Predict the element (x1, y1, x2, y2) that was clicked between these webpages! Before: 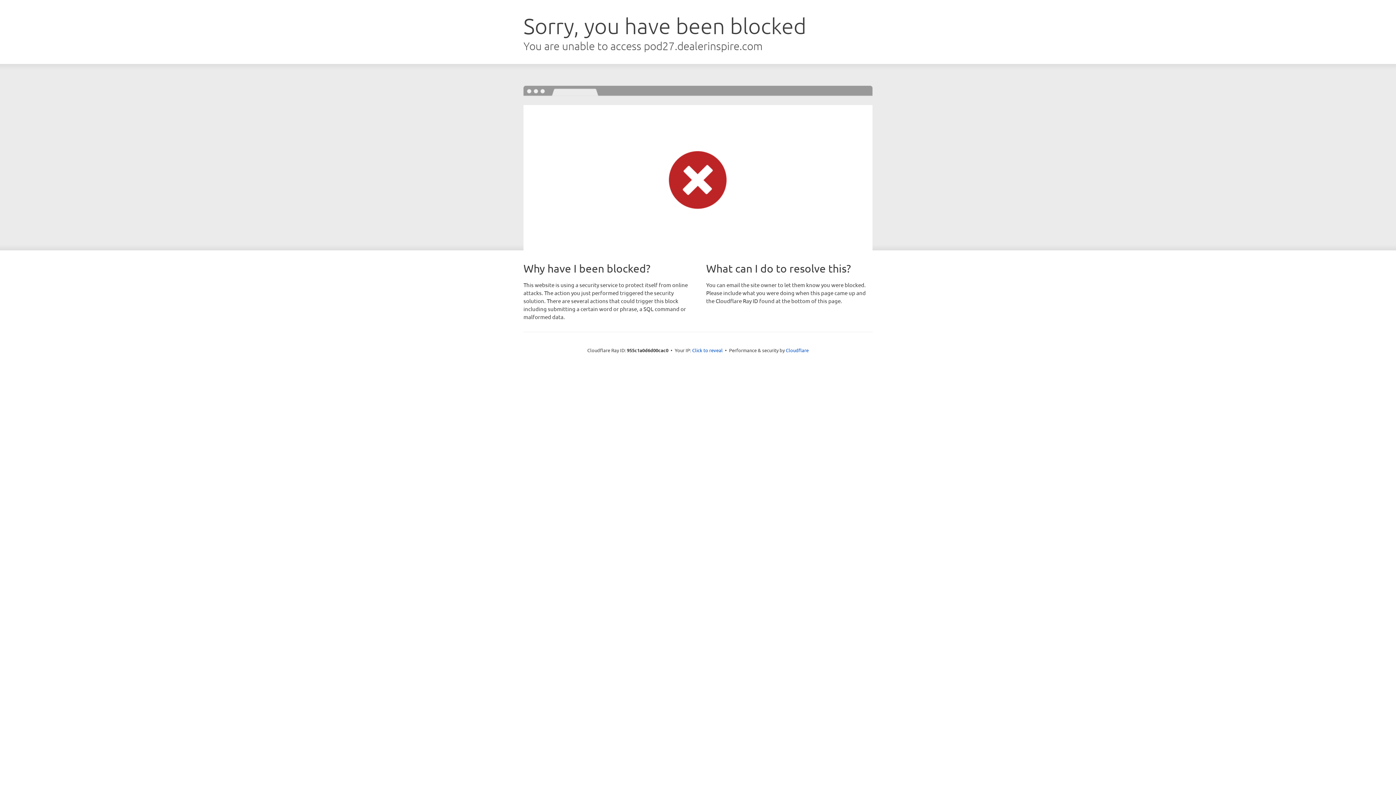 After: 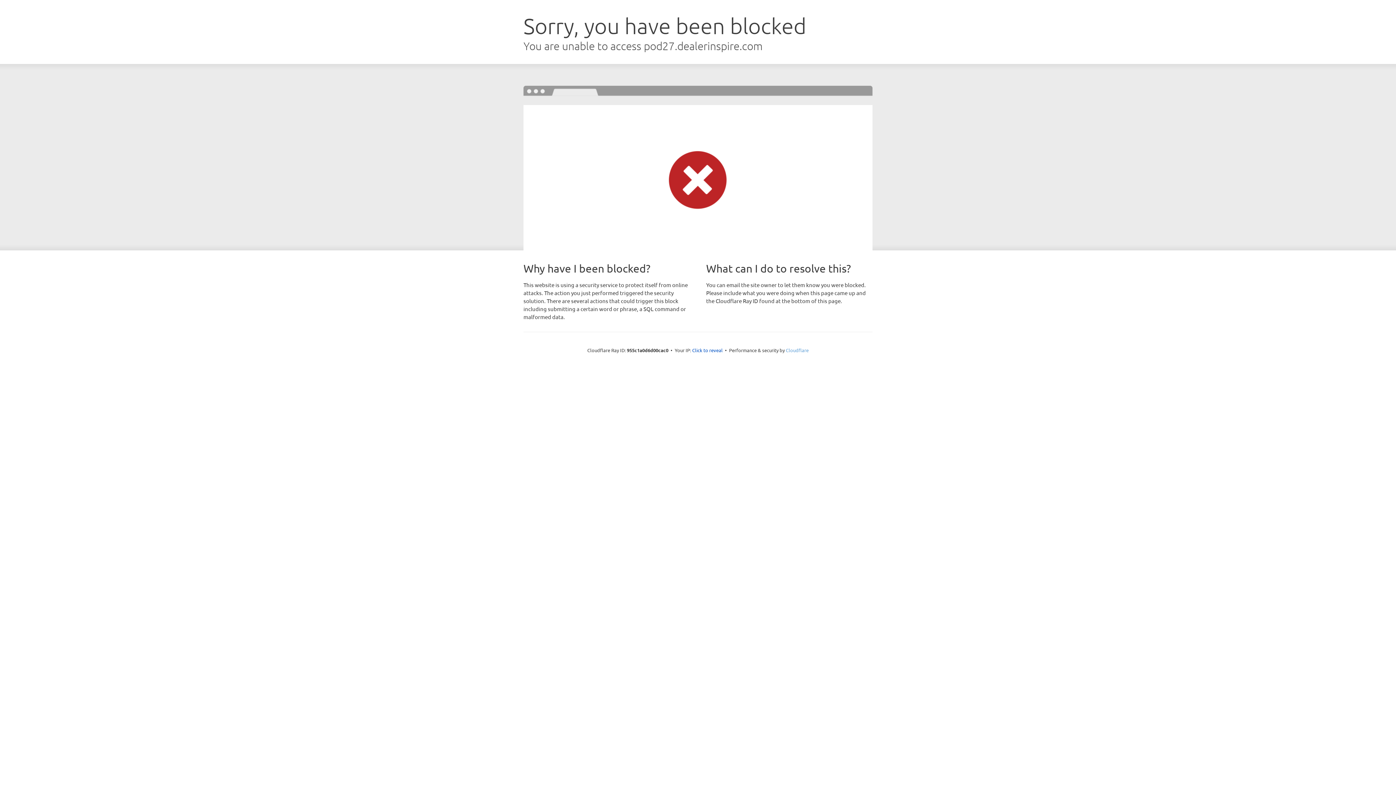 Action: bbox: (786, 347, 808, 353) label: Cloudflare